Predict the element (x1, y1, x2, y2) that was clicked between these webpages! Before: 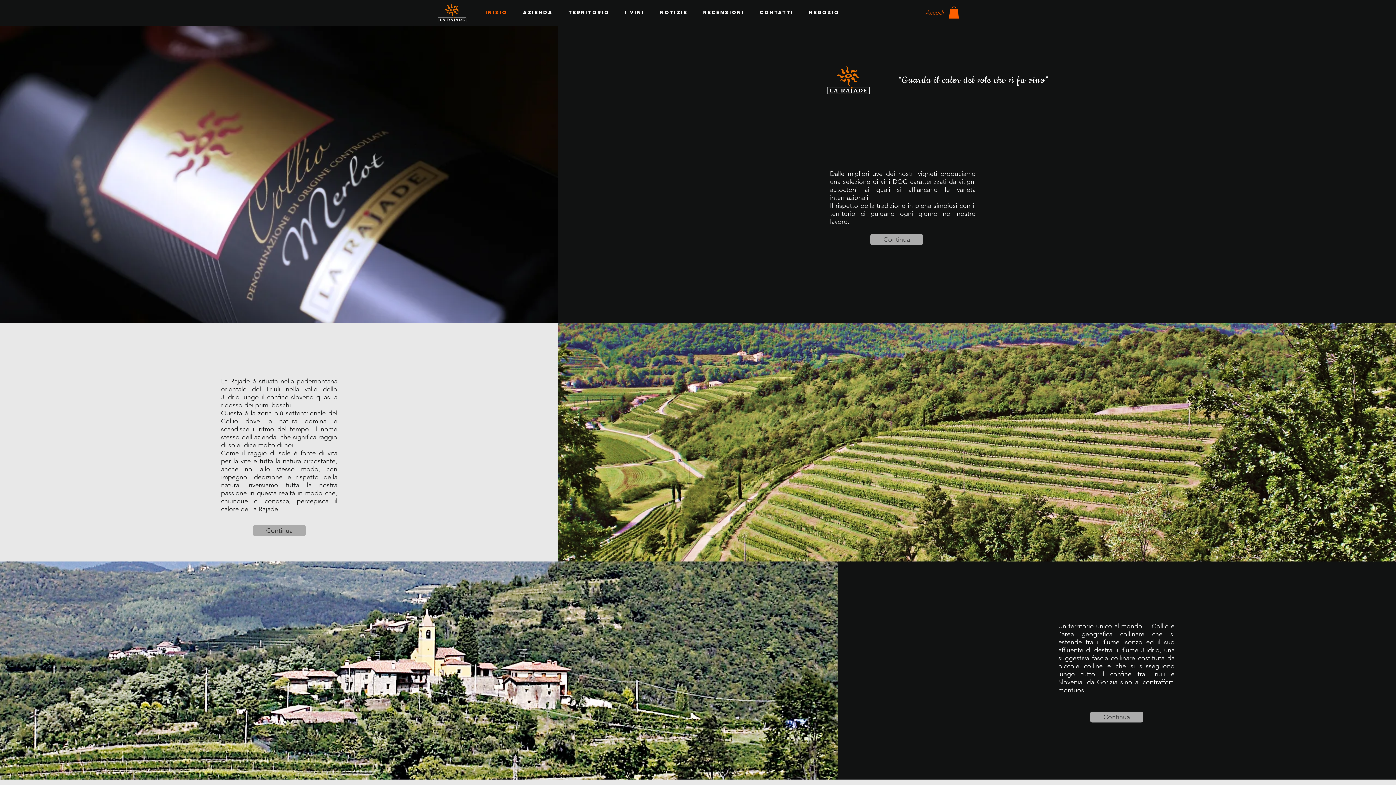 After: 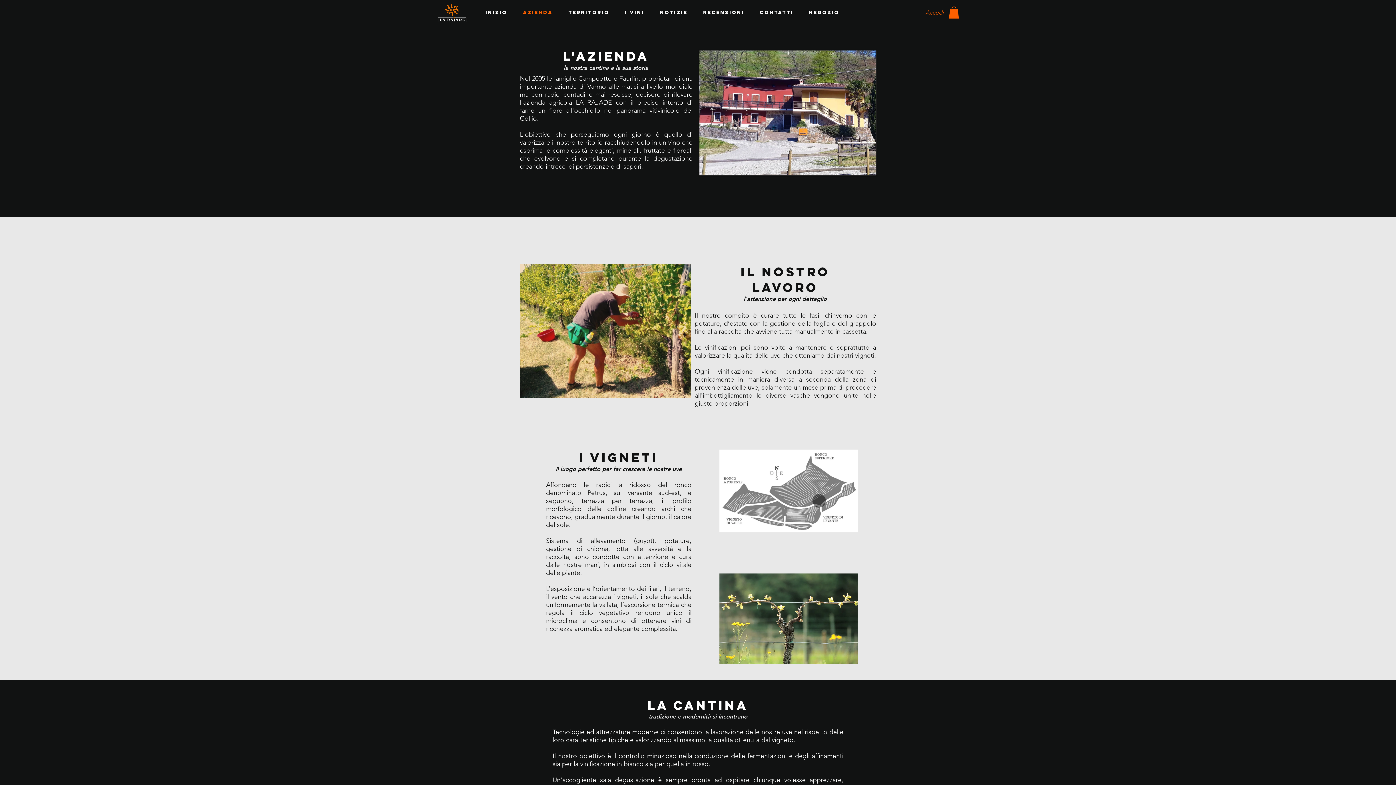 Action: bbox: (253, 525, 305, 536) label: Continua